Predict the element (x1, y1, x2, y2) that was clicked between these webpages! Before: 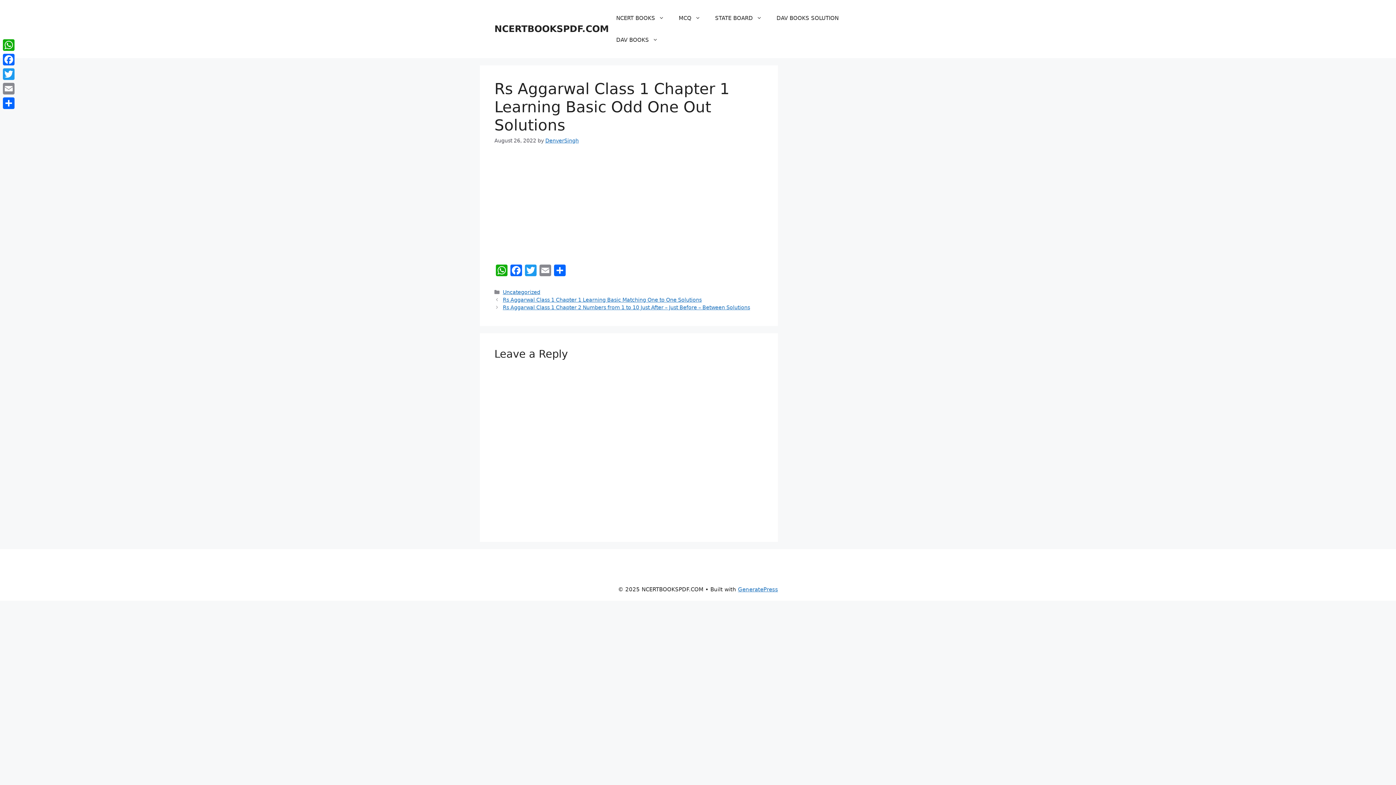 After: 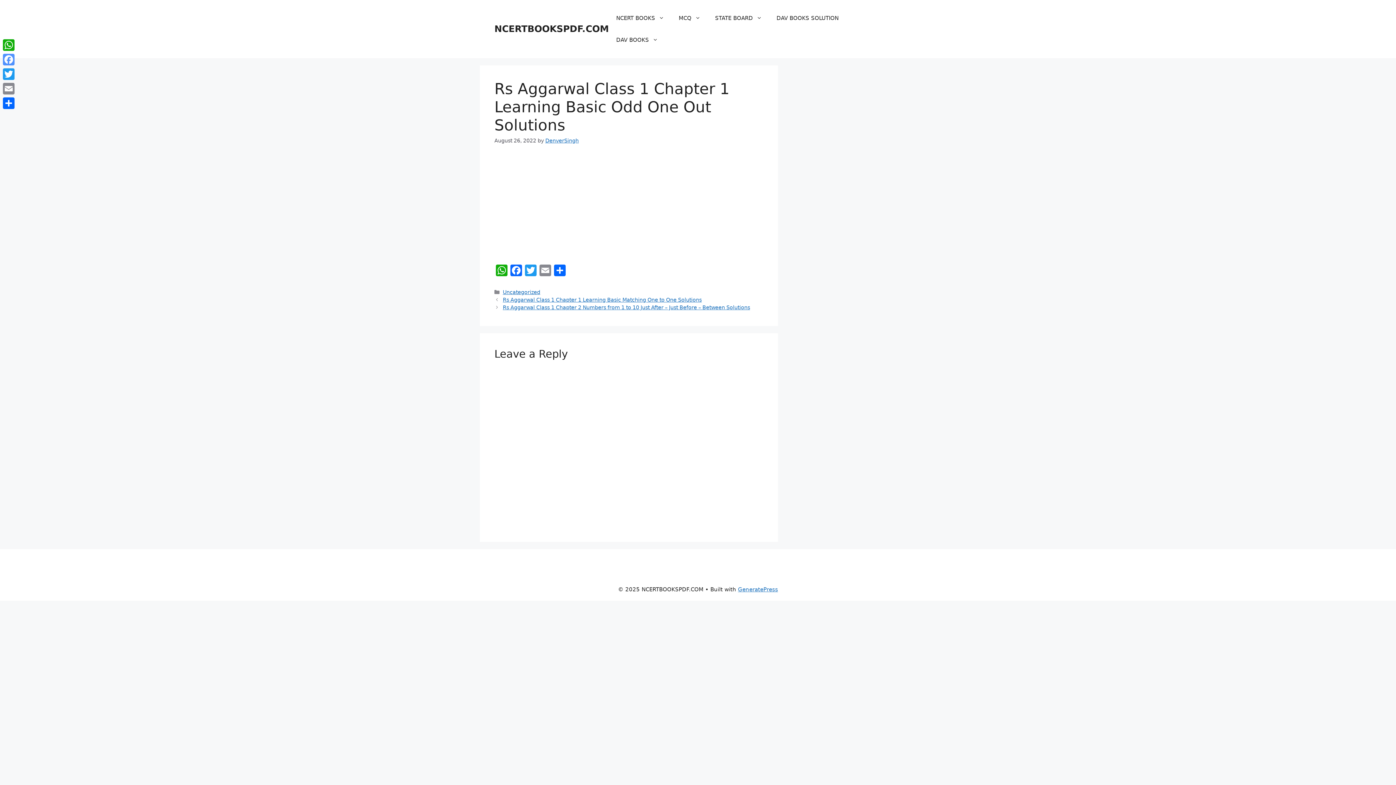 Action: label: Facebook bbox: (1, 52, 16, 66)